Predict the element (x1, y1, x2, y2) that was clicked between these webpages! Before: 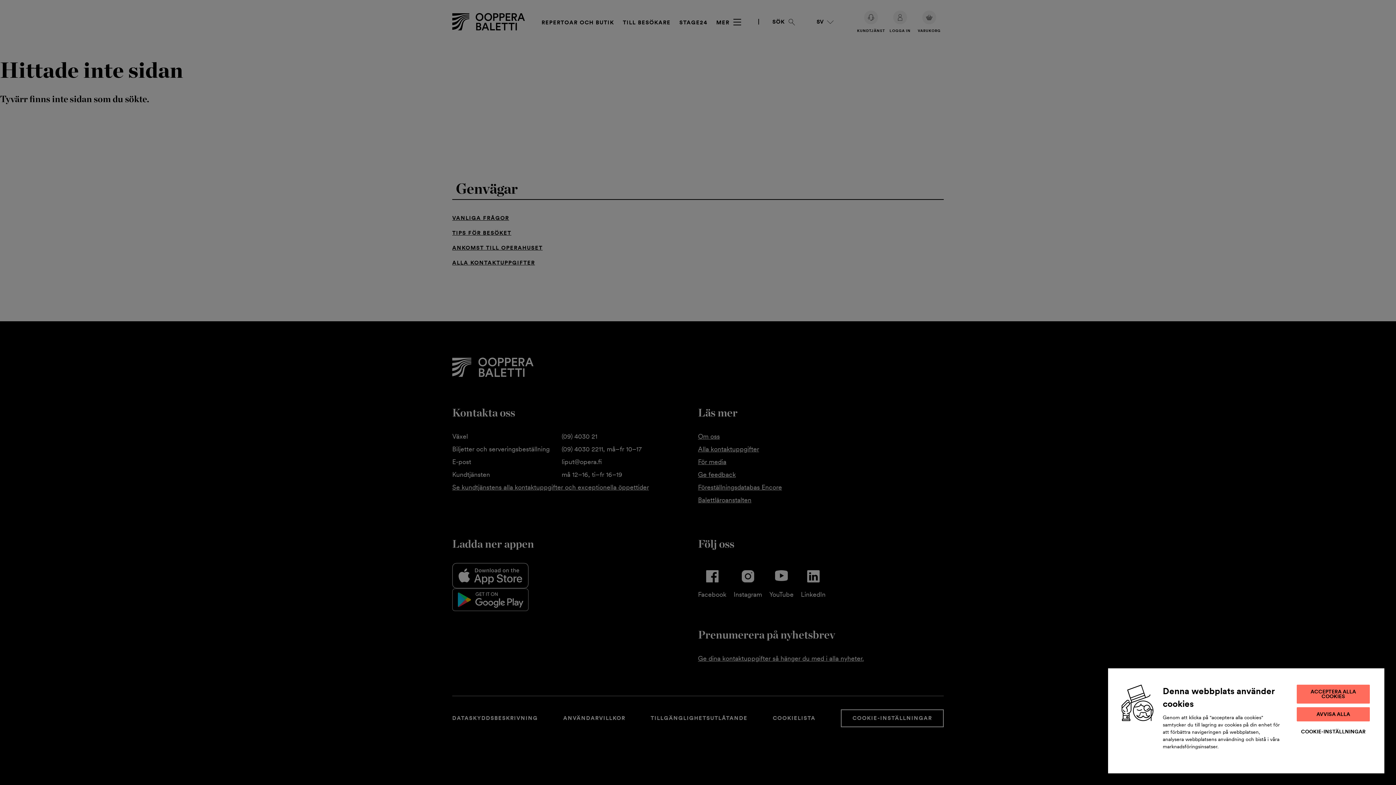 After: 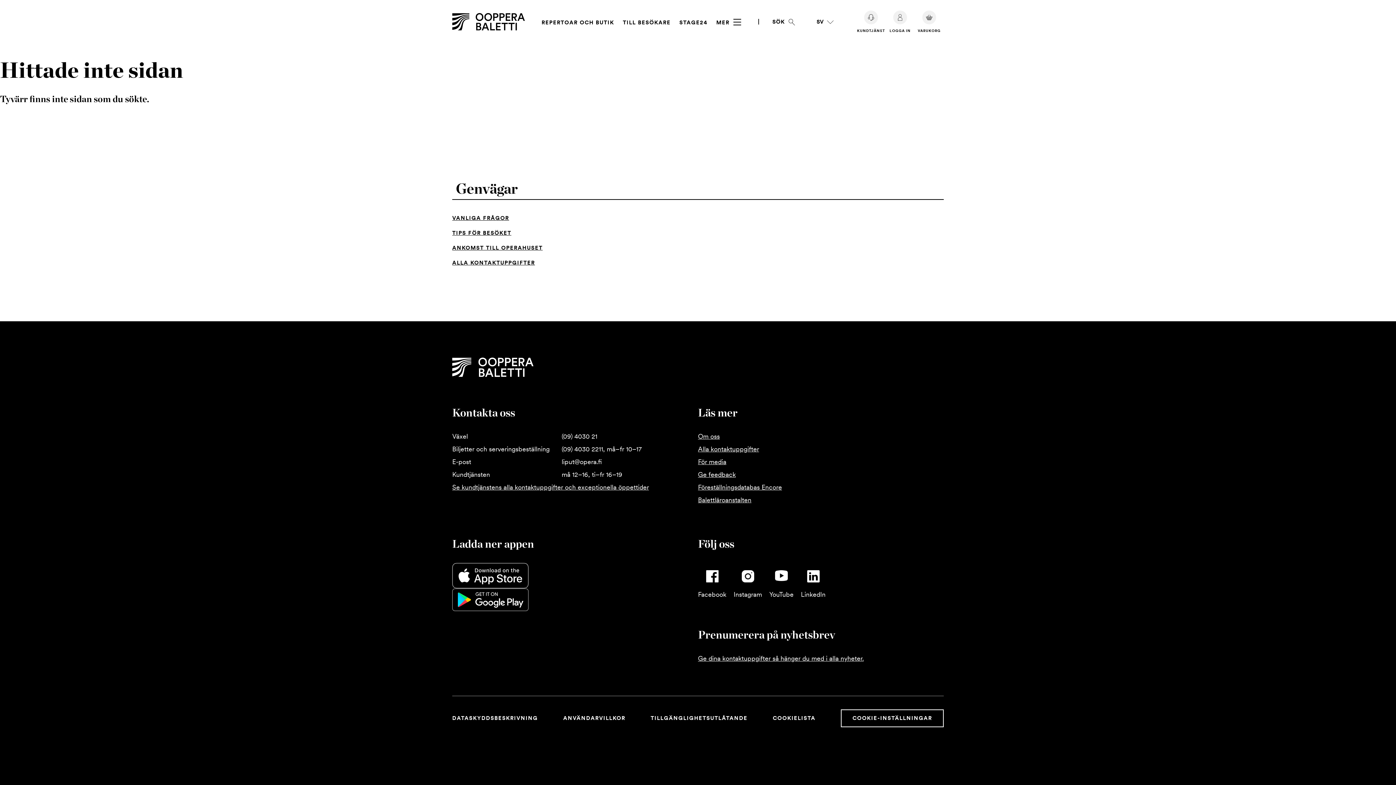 Action: label: AVVISA ALLA bbox: (1297, 707, 1370, 721)